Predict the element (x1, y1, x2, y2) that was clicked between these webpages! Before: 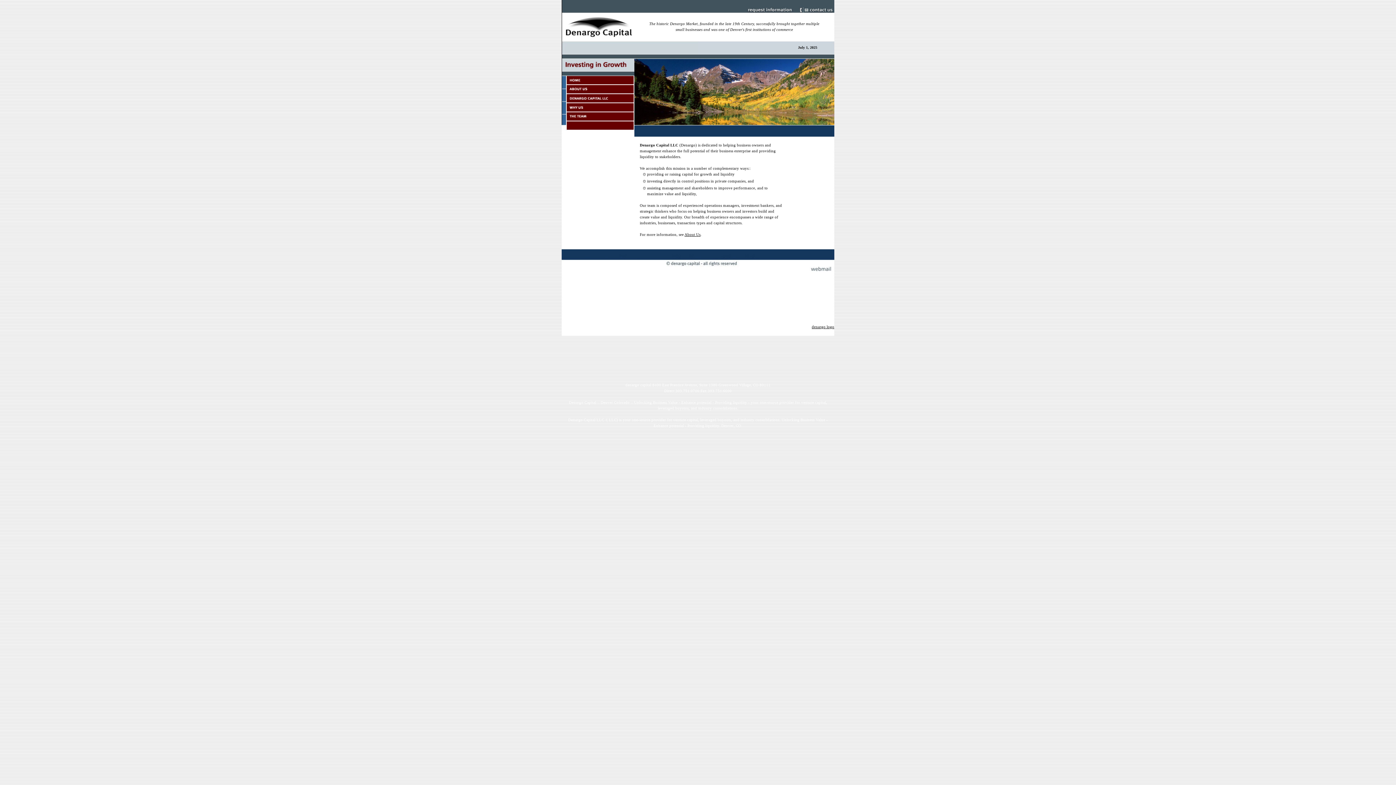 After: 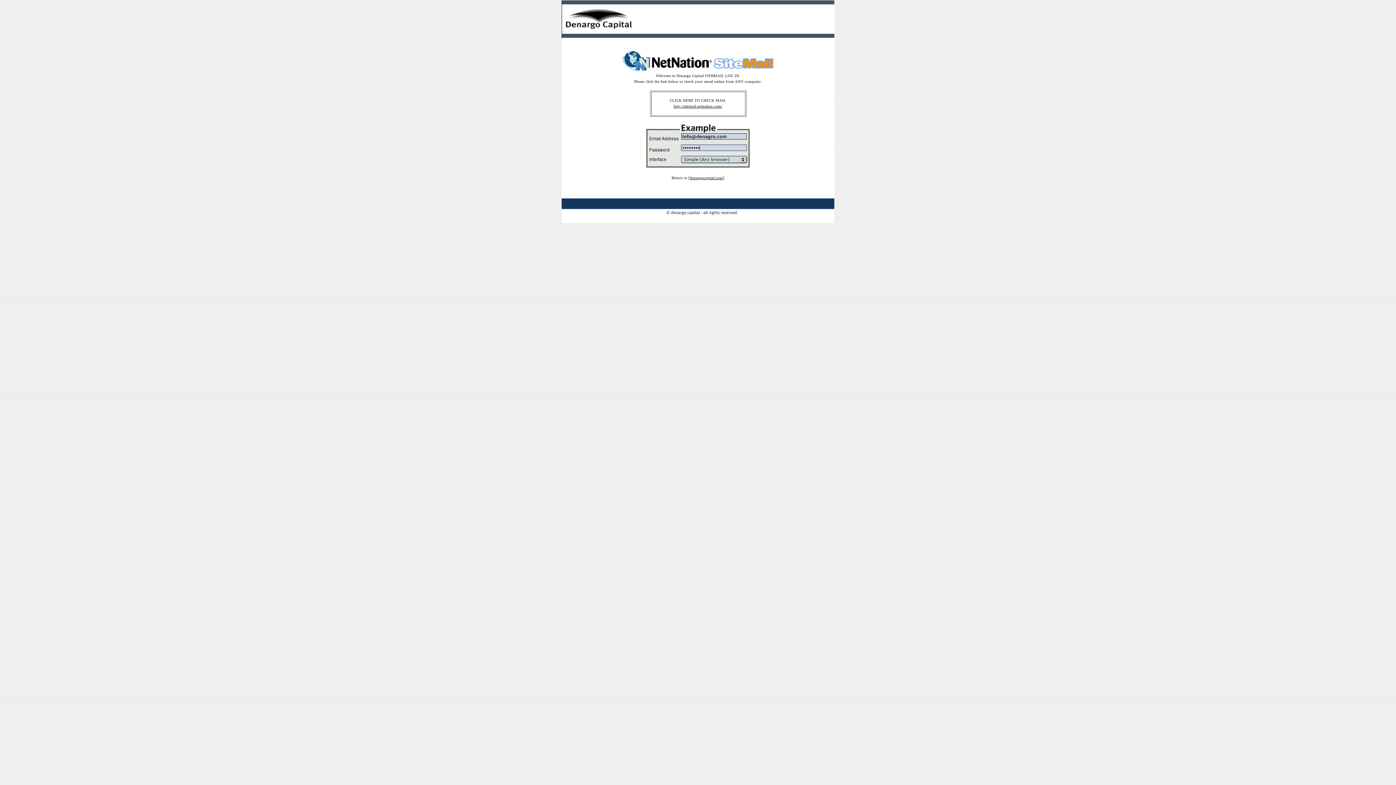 Action: bbox: (798, 268, 834, 272)